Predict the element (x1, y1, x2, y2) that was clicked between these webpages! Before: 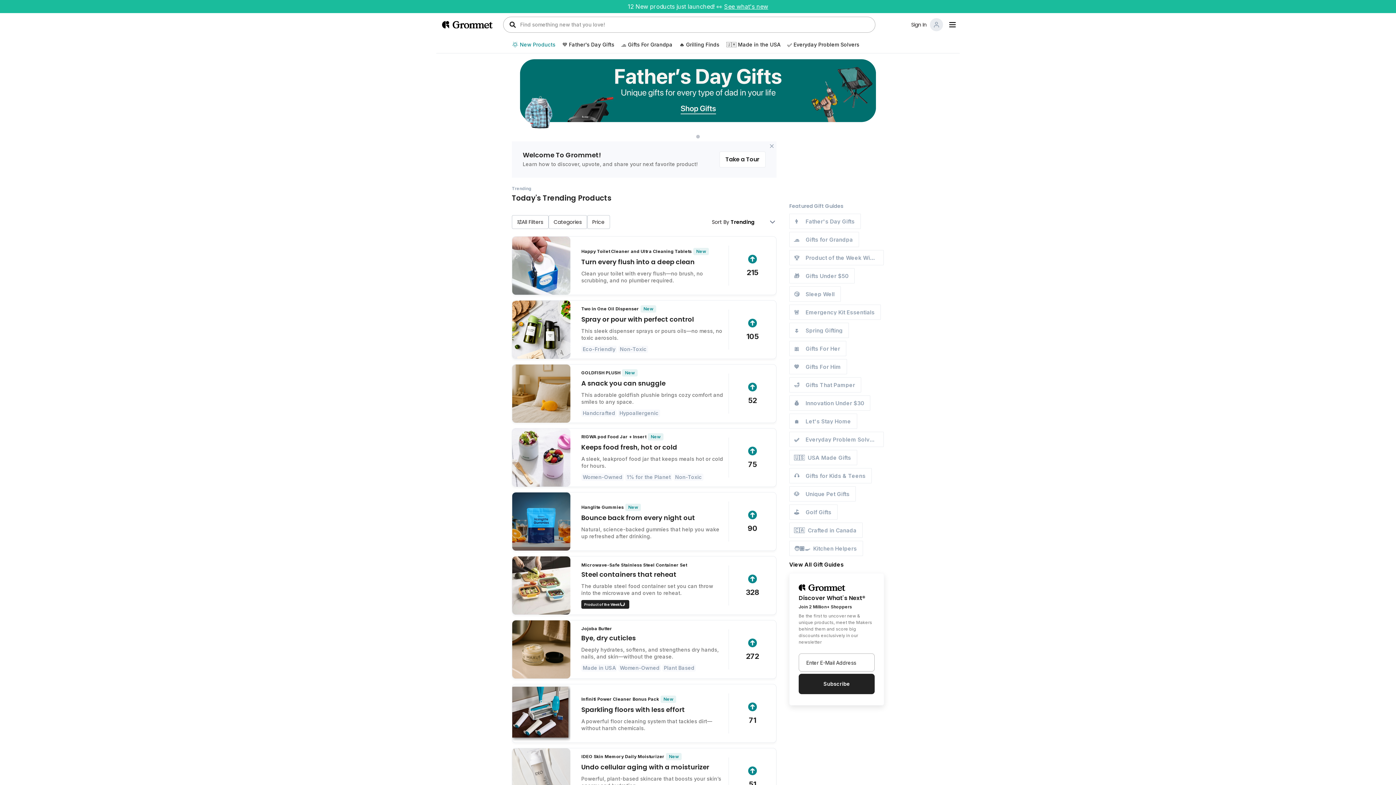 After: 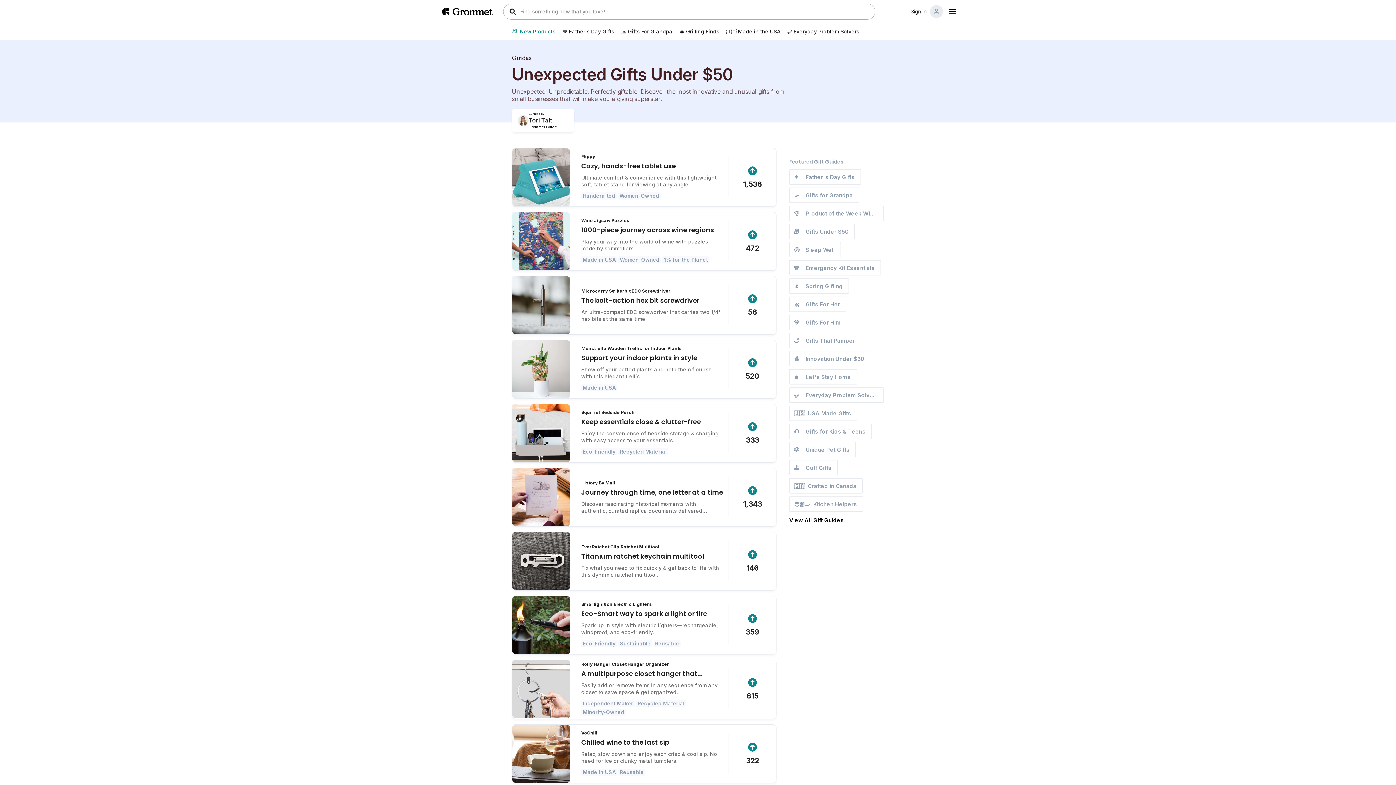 Action: bbox: (789, 268, 884, 286) label: 🎁
Gifts Under $50